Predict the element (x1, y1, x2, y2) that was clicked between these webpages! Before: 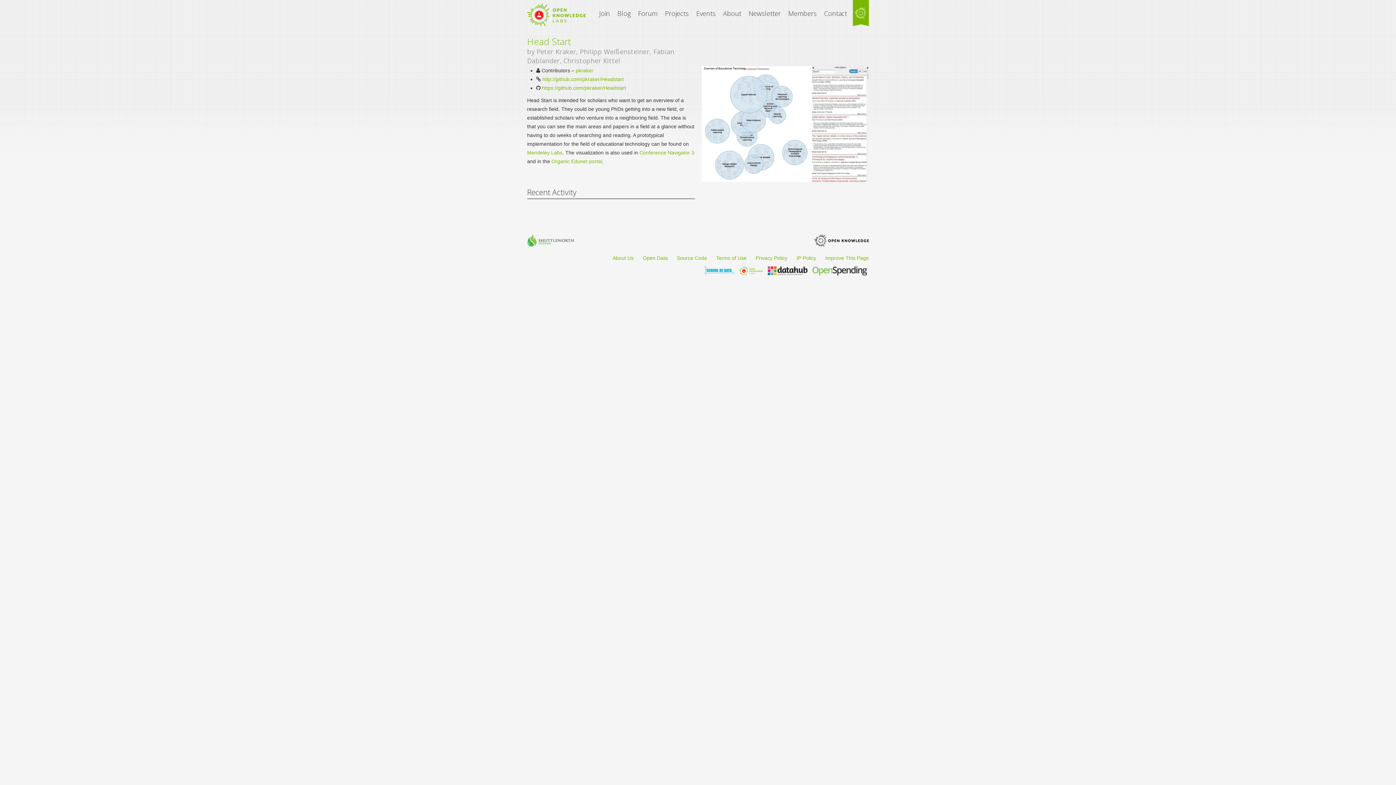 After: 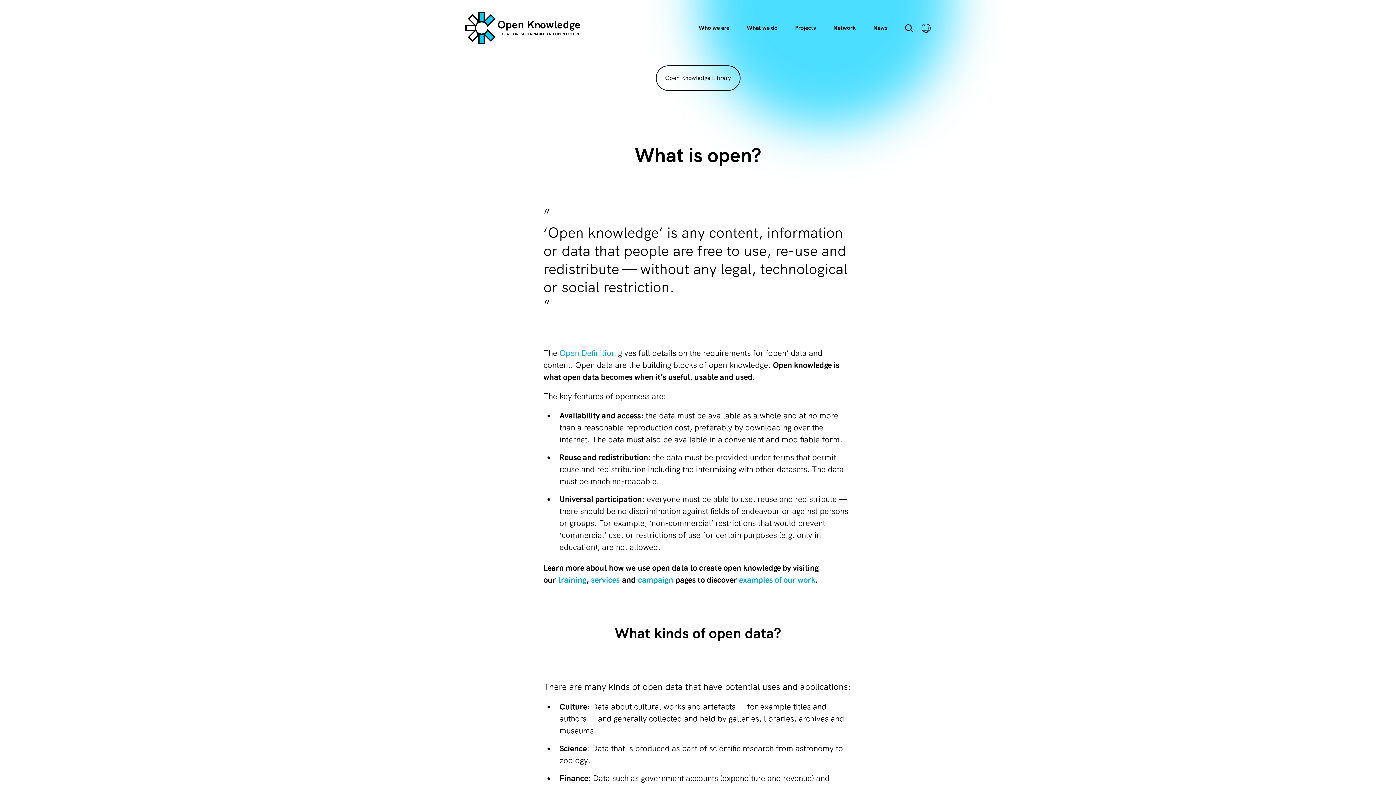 Action: label: Open Data bbox: (642, 255, 668, 261)